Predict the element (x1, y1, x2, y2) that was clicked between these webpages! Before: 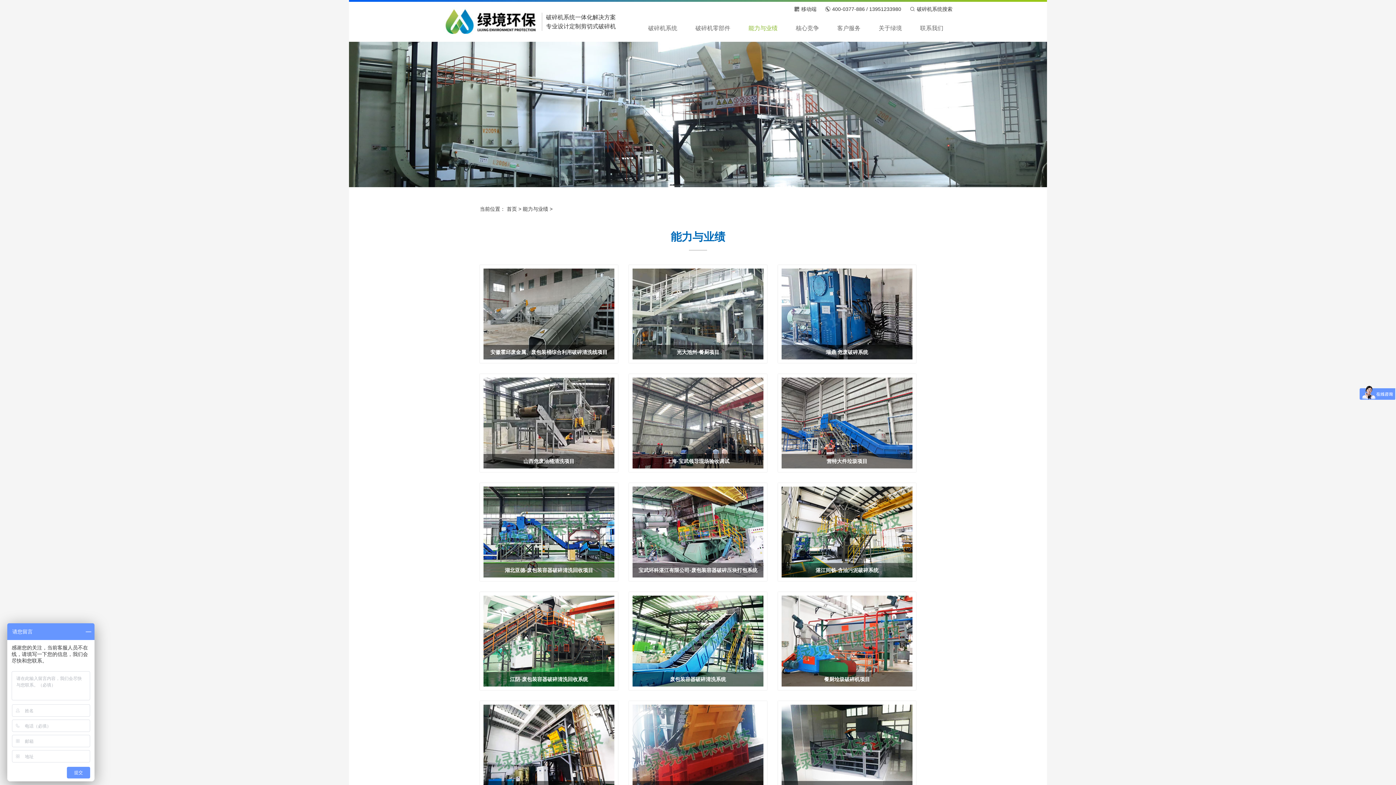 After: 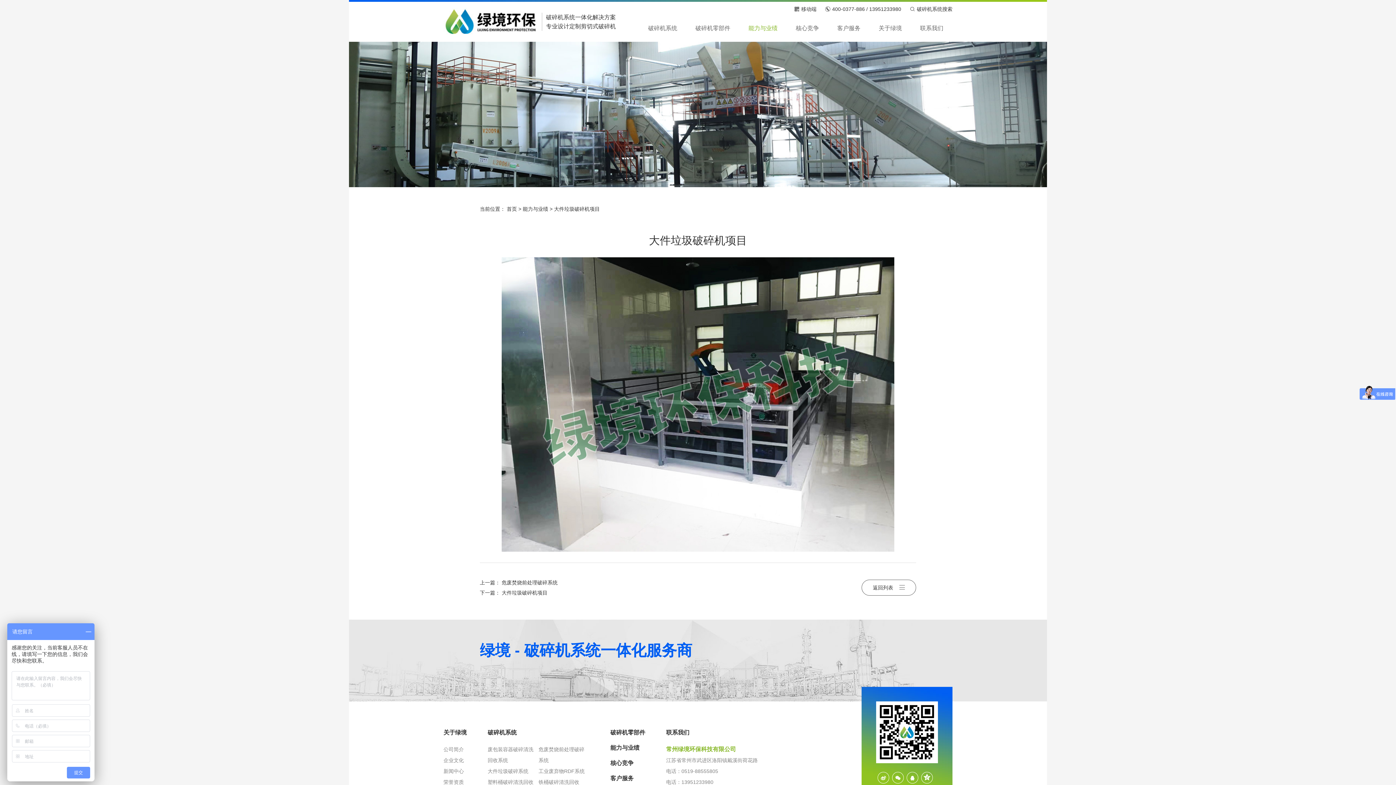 Action: label: 大件垃圾破碎机项目 bbox: (778, 701, 916, 799)